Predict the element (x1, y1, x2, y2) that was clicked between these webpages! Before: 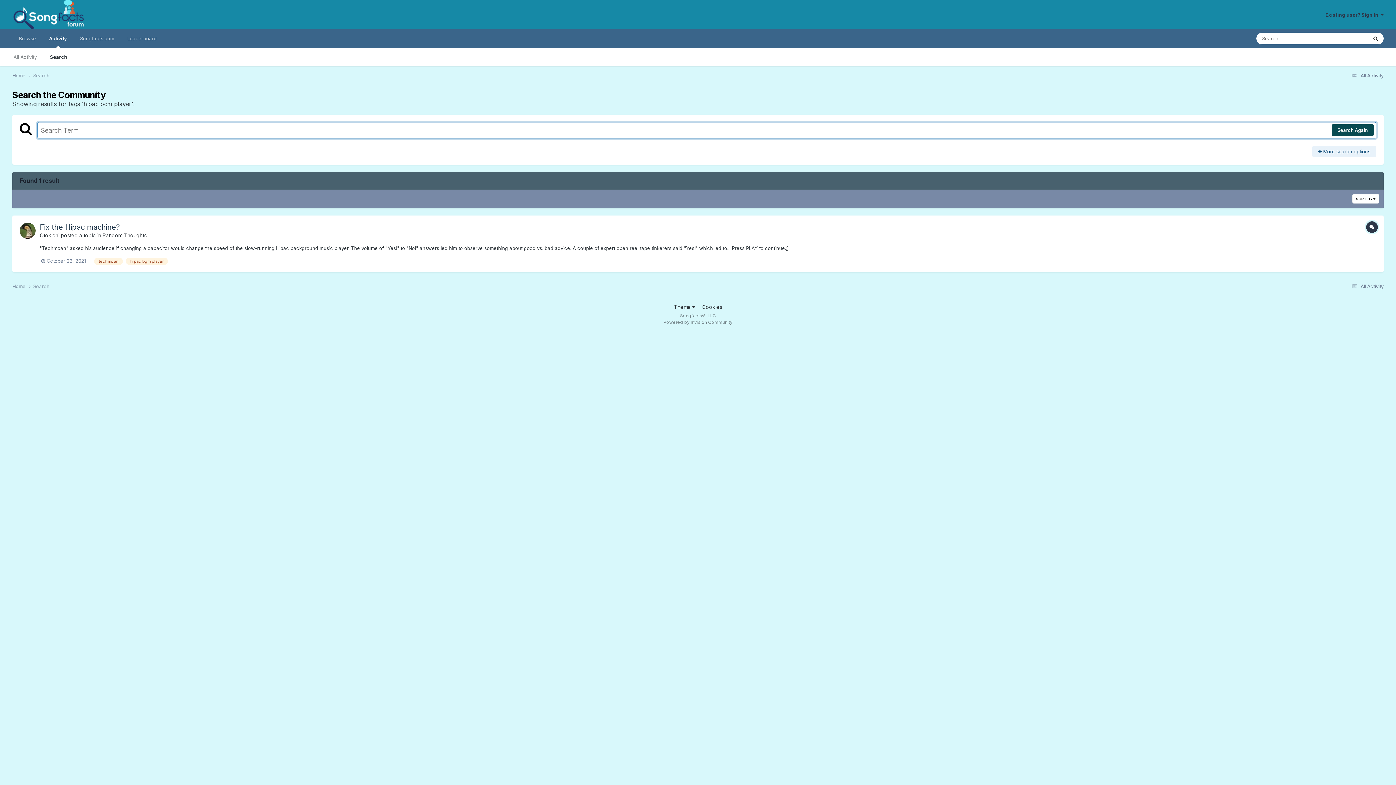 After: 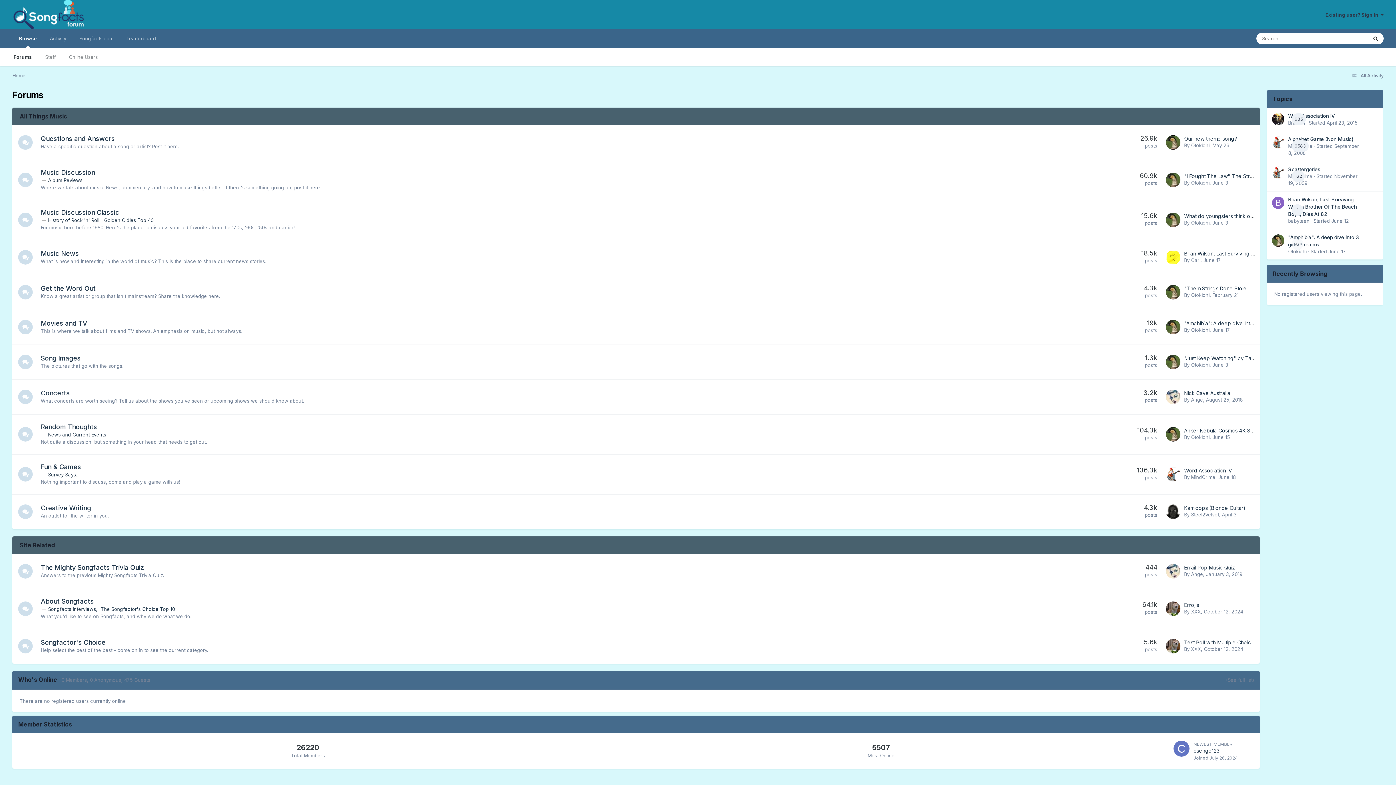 Action: label: Home  bbox: (12, 283, 33, 290)